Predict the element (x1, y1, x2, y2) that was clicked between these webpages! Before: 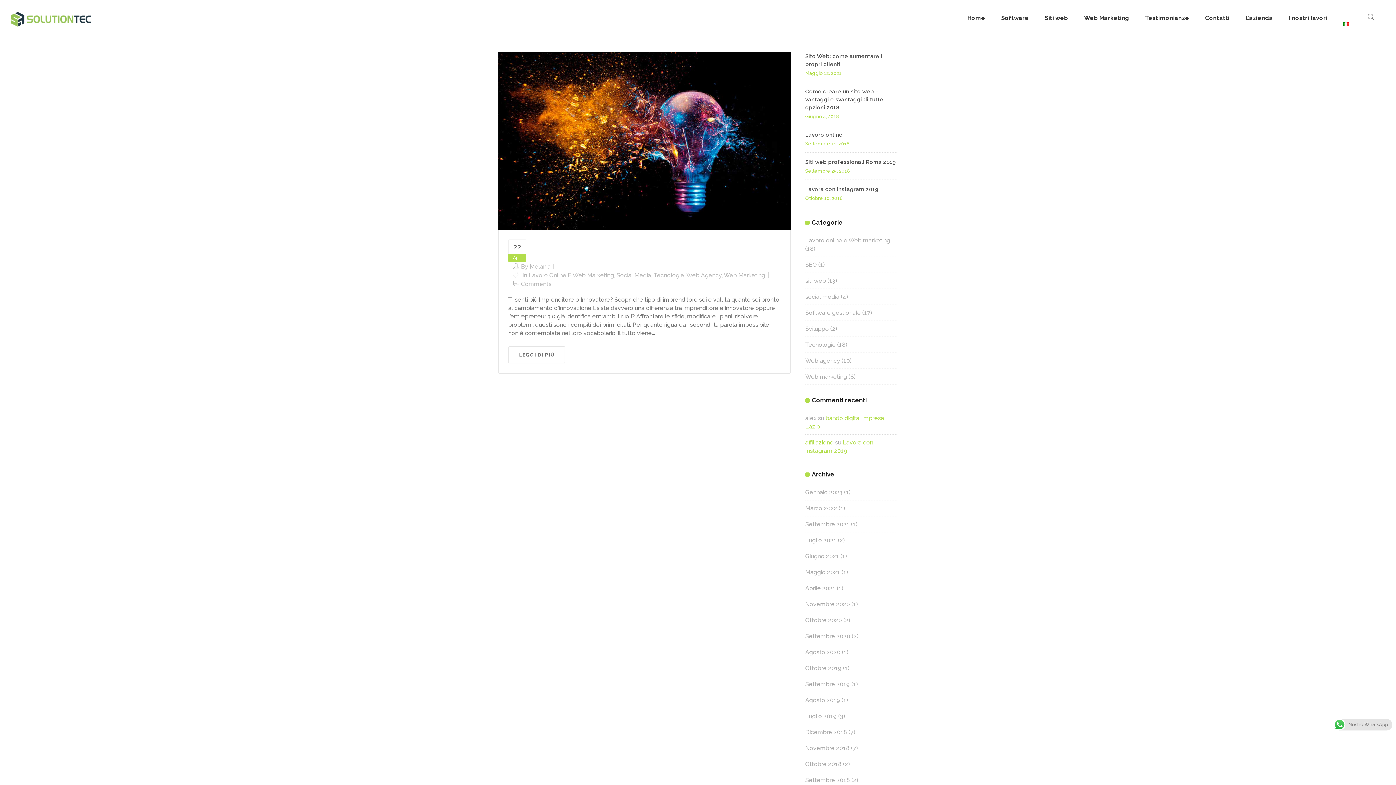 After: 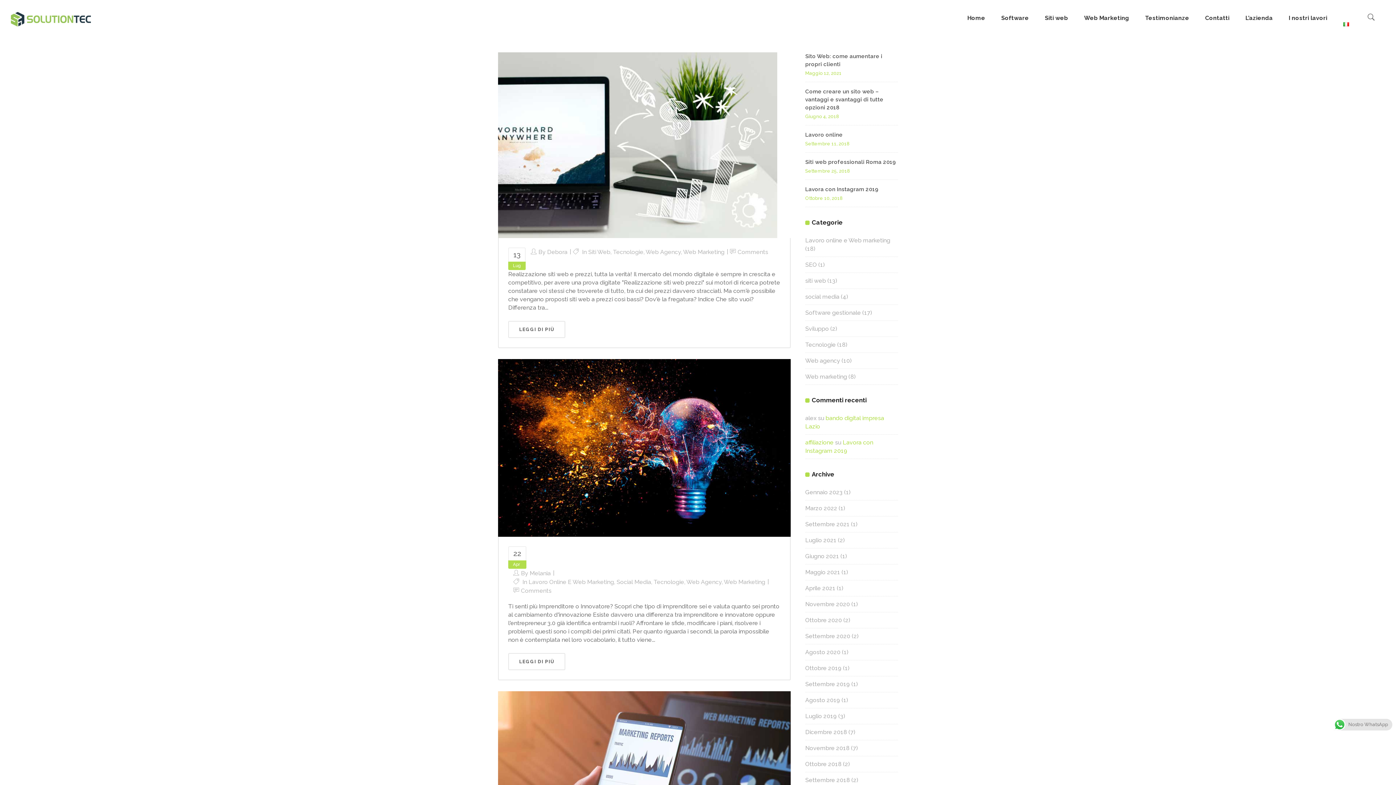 Action: label: Web marketing bbox: (805, 373, 847, 380)